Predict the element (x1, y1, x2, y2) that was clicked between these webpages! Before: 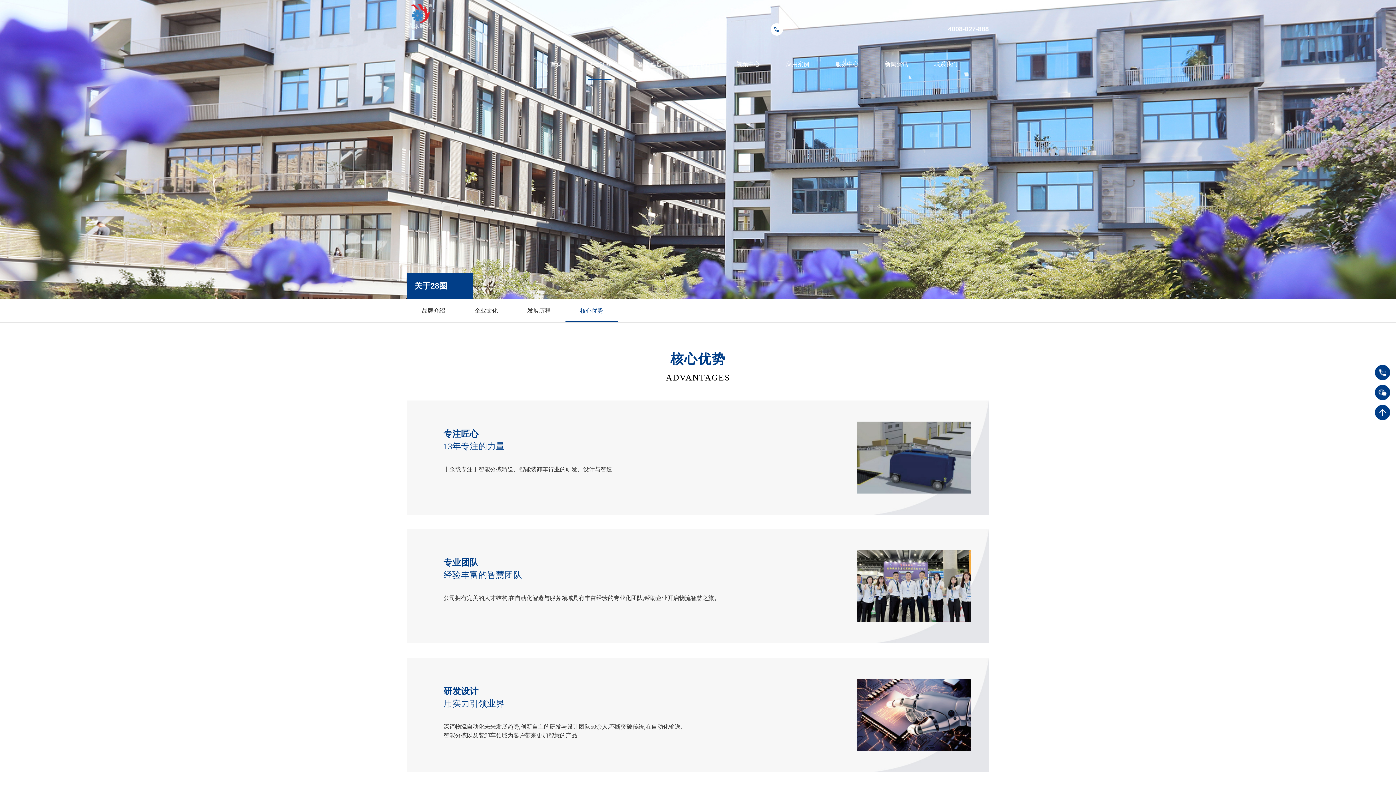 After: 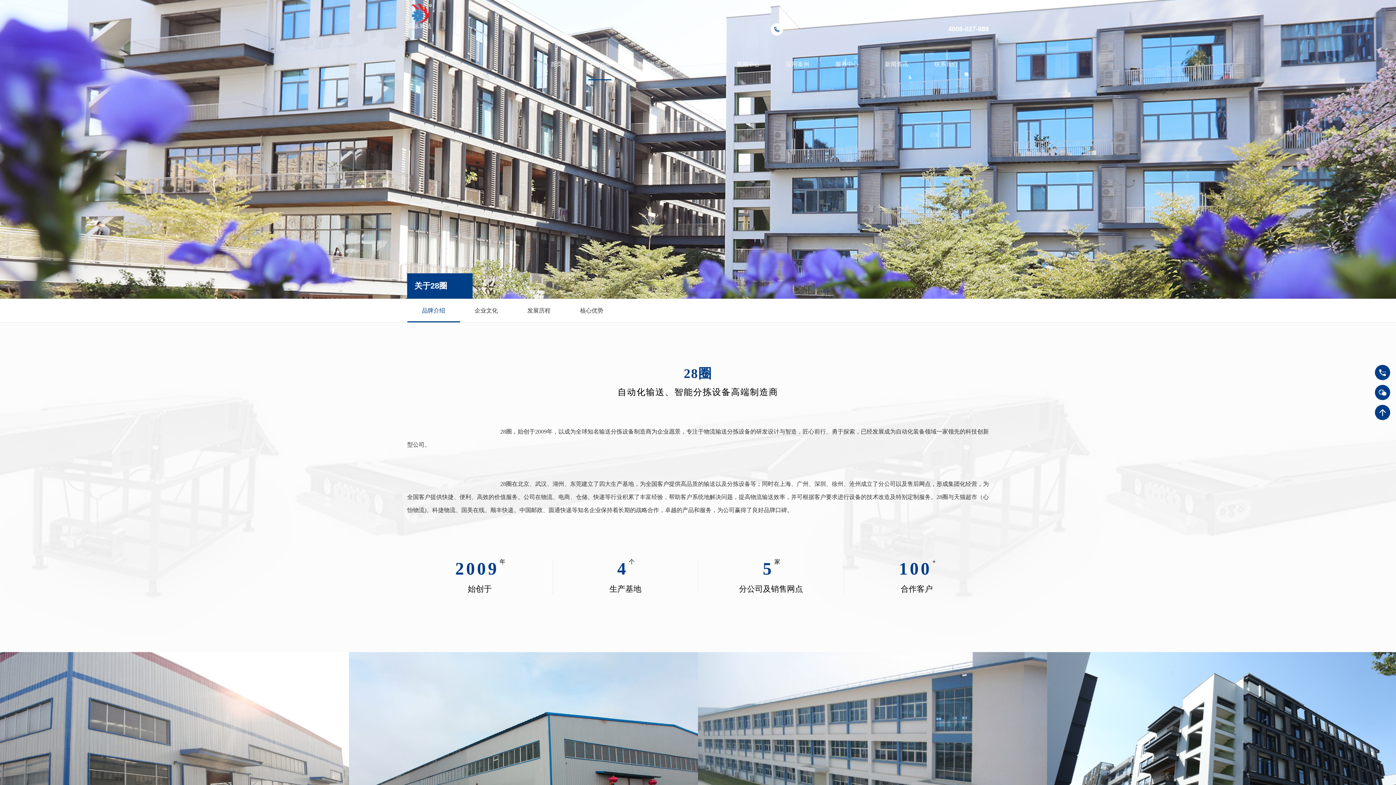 Action: bbox: (422, 307, 445, 313) label: 品牌介绍